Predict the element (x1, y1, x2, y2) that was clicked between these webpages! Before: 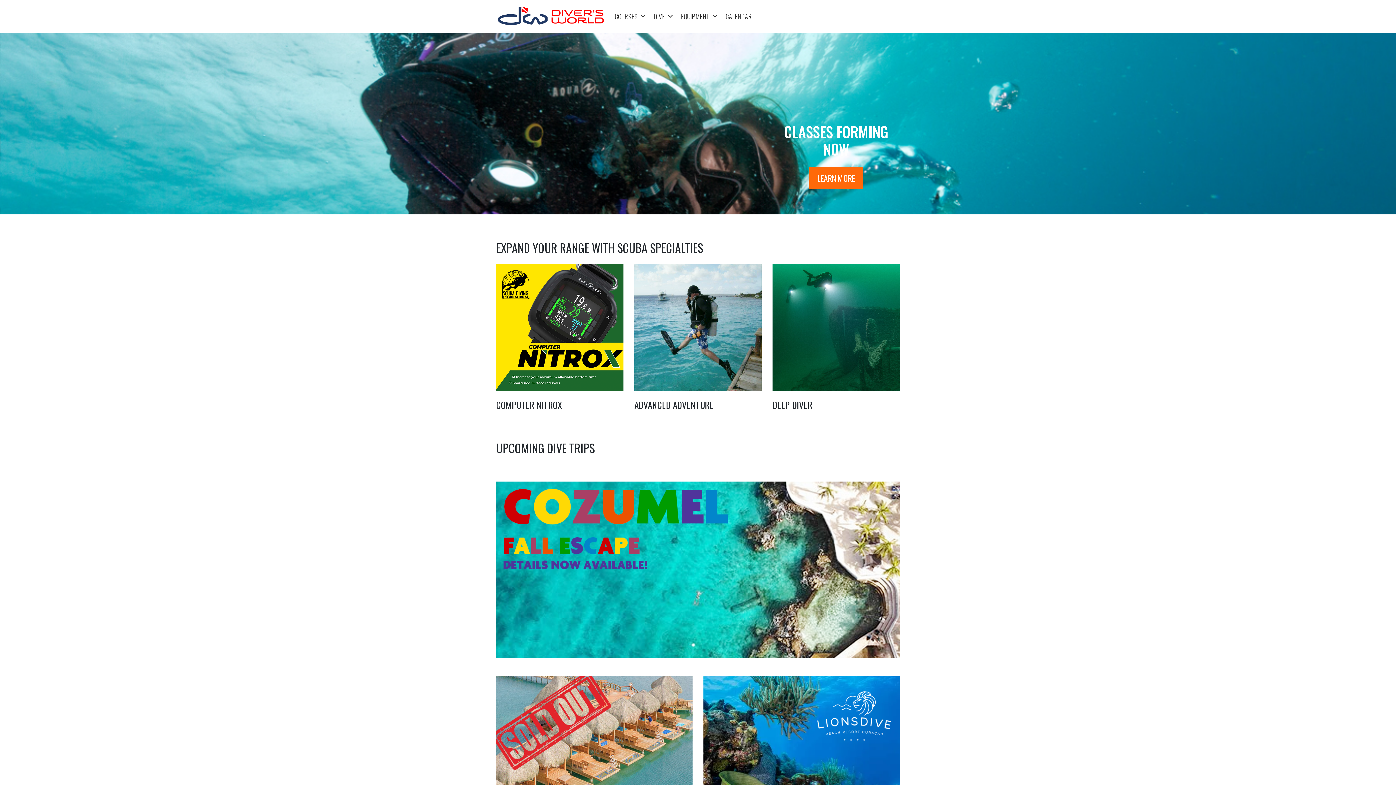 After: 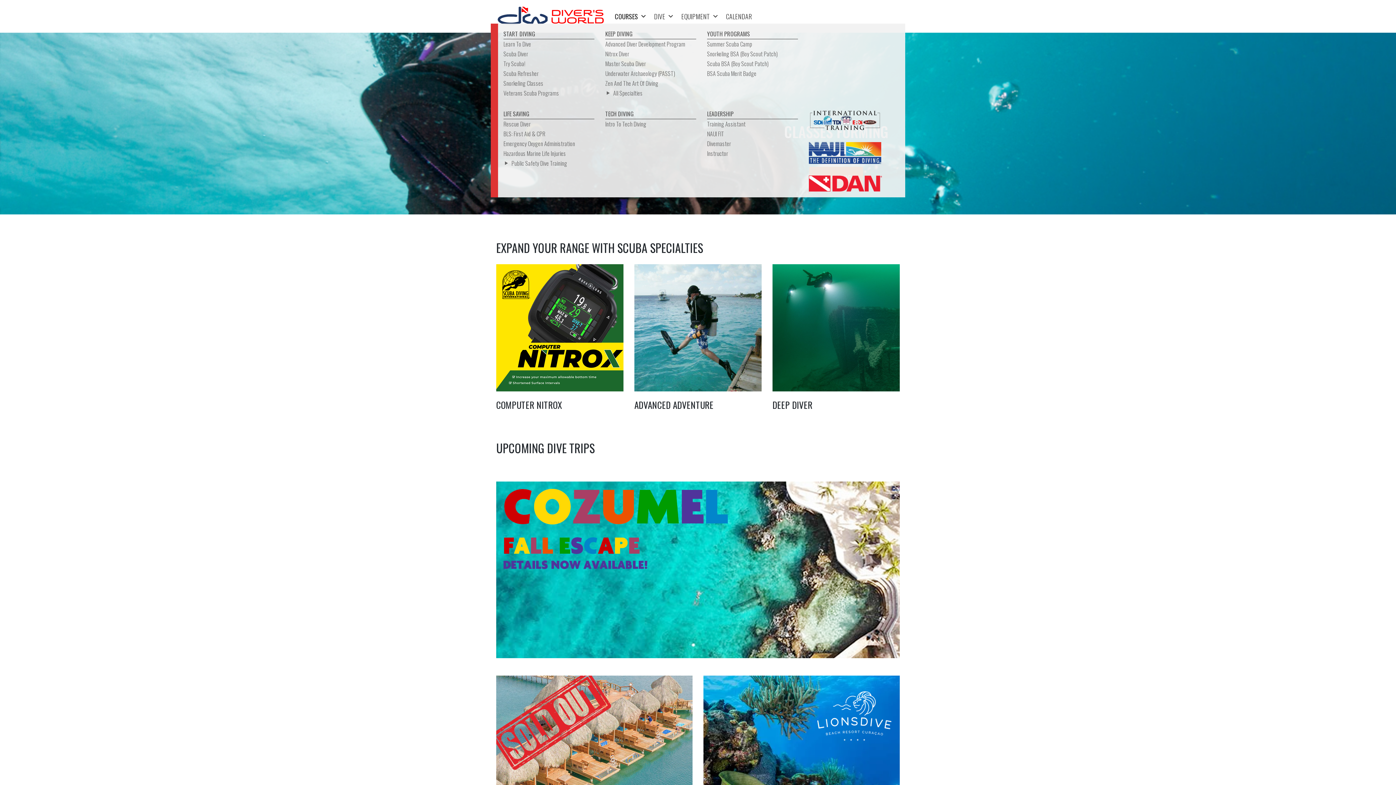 Action: bbox: (611, 8, 650, 23) label: COURSES